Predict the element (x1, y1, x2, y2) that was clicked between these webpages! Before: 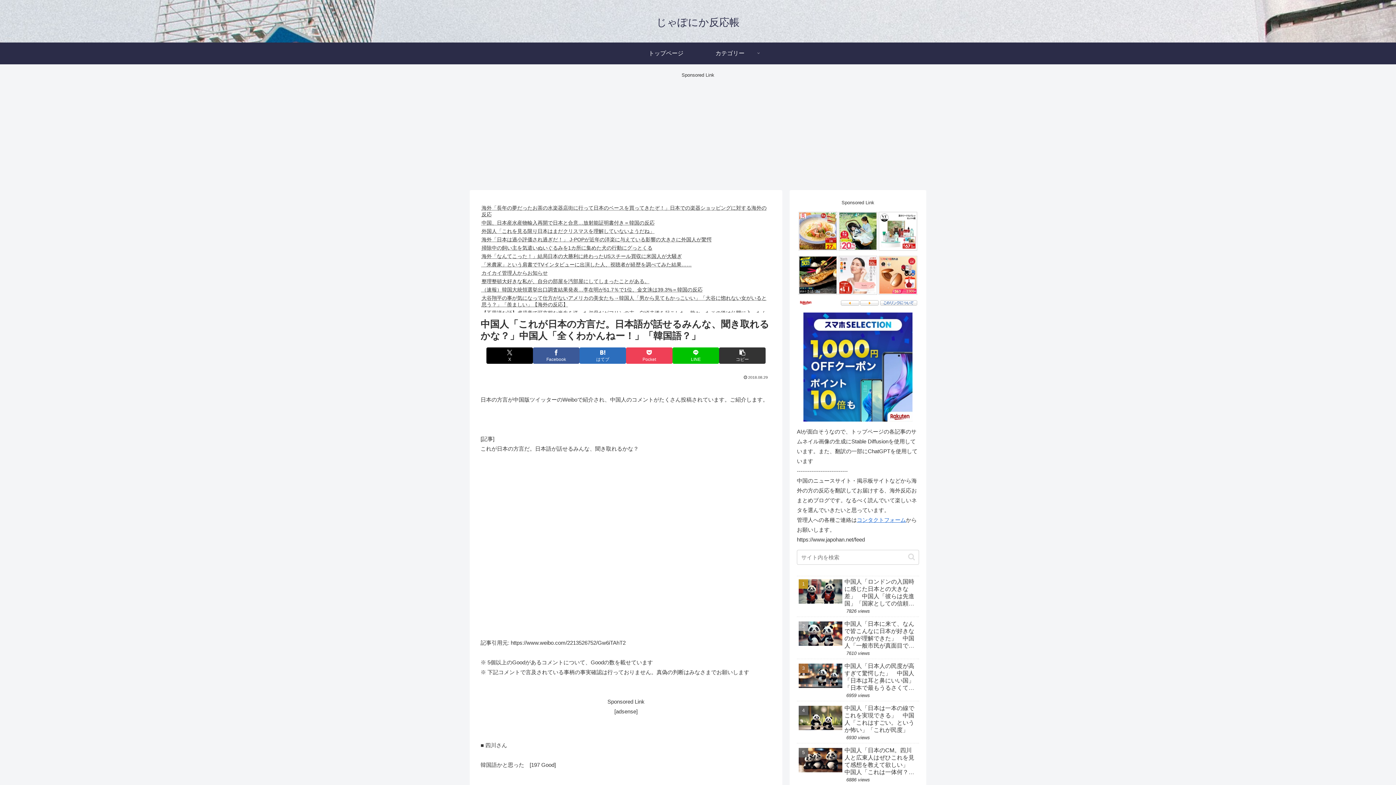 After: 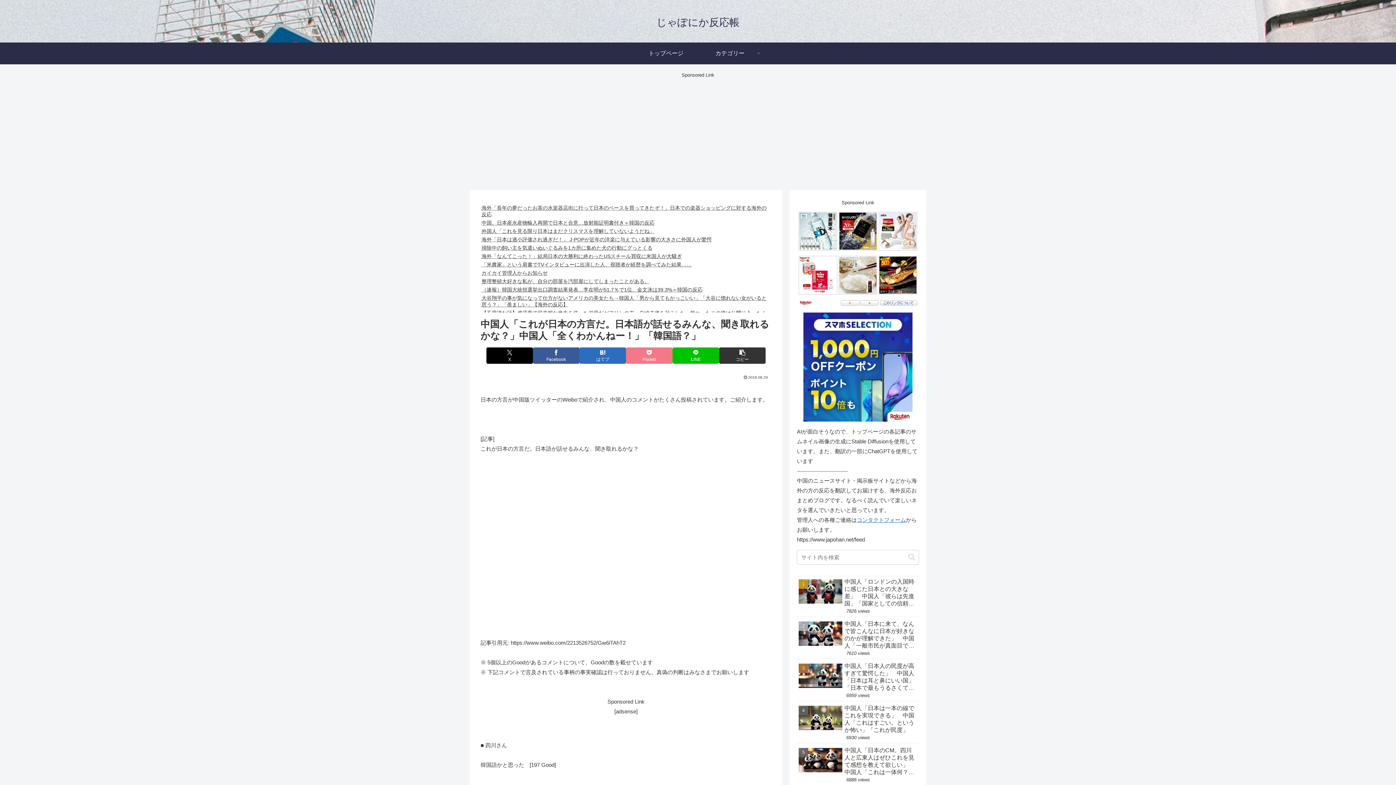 Action: label: Pocketに保存 bbox: (626, 347, 672, 363)